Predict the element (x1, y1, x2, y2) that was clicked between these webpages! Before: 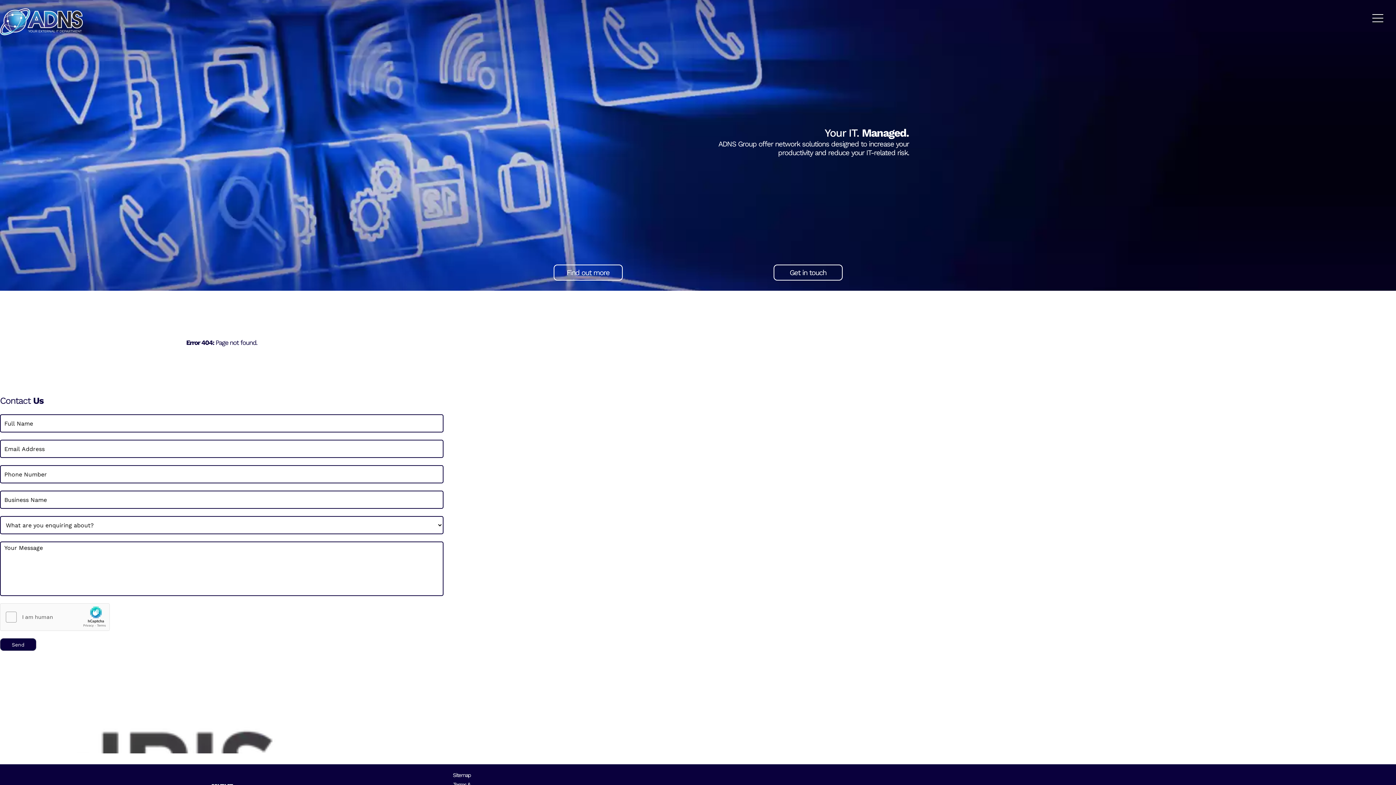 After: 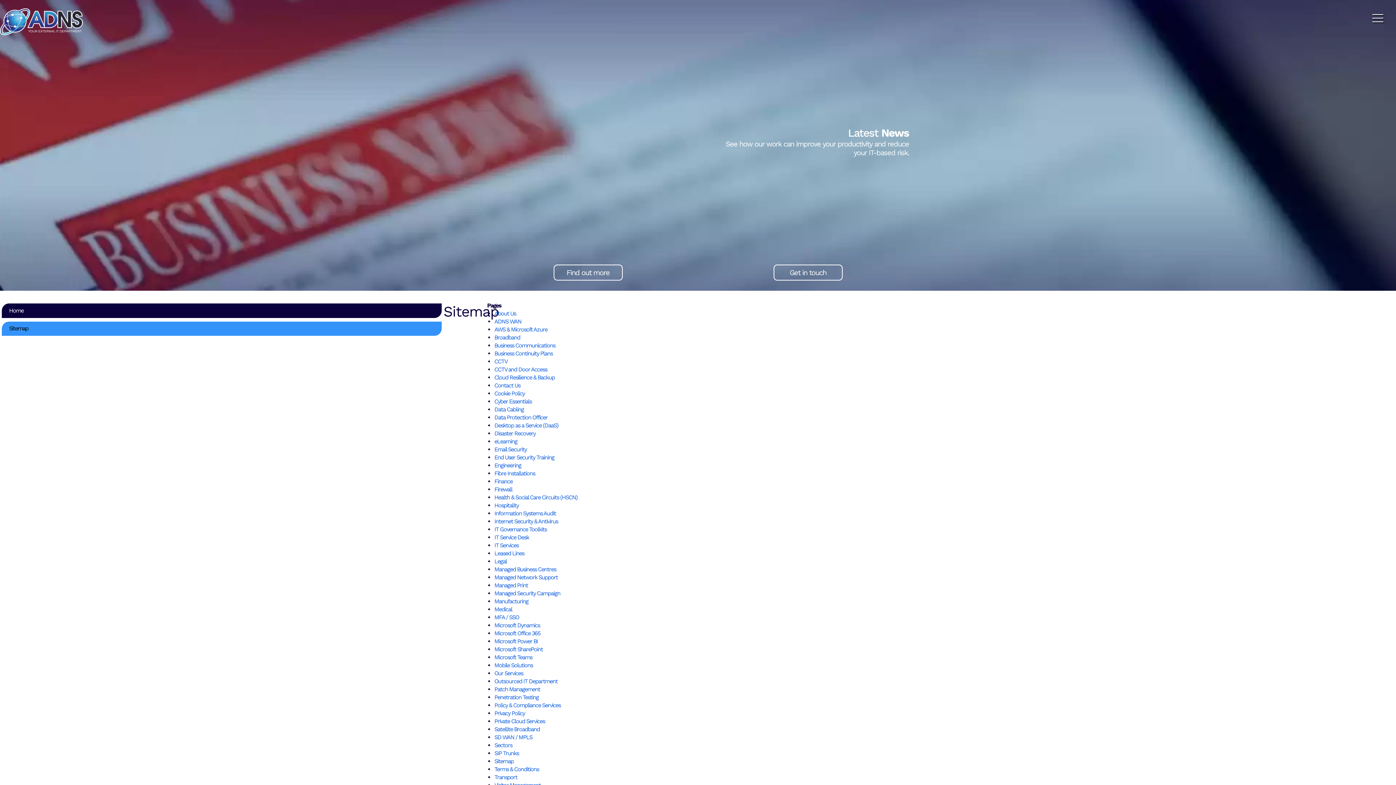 Action: label: Sitemap bbox: (452, 744, 470, 751)